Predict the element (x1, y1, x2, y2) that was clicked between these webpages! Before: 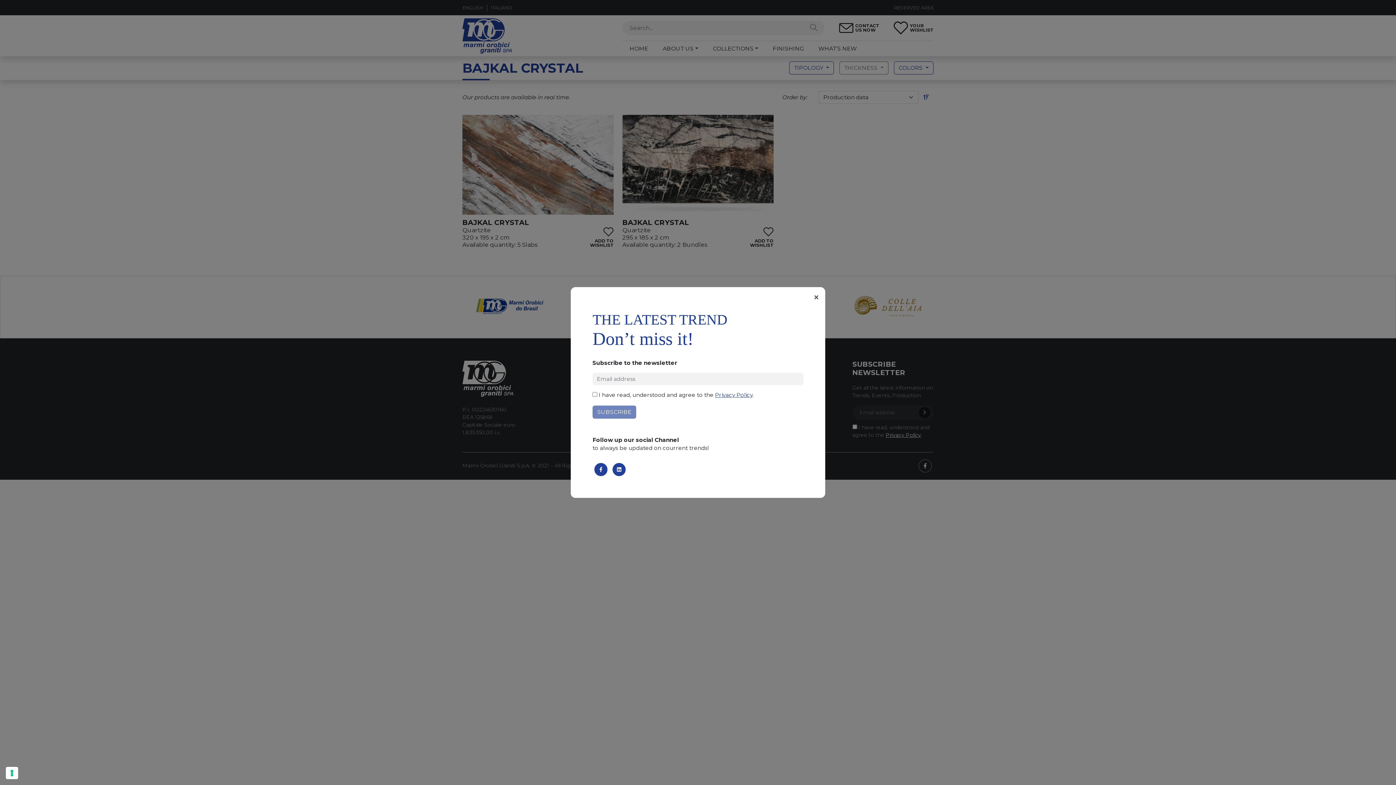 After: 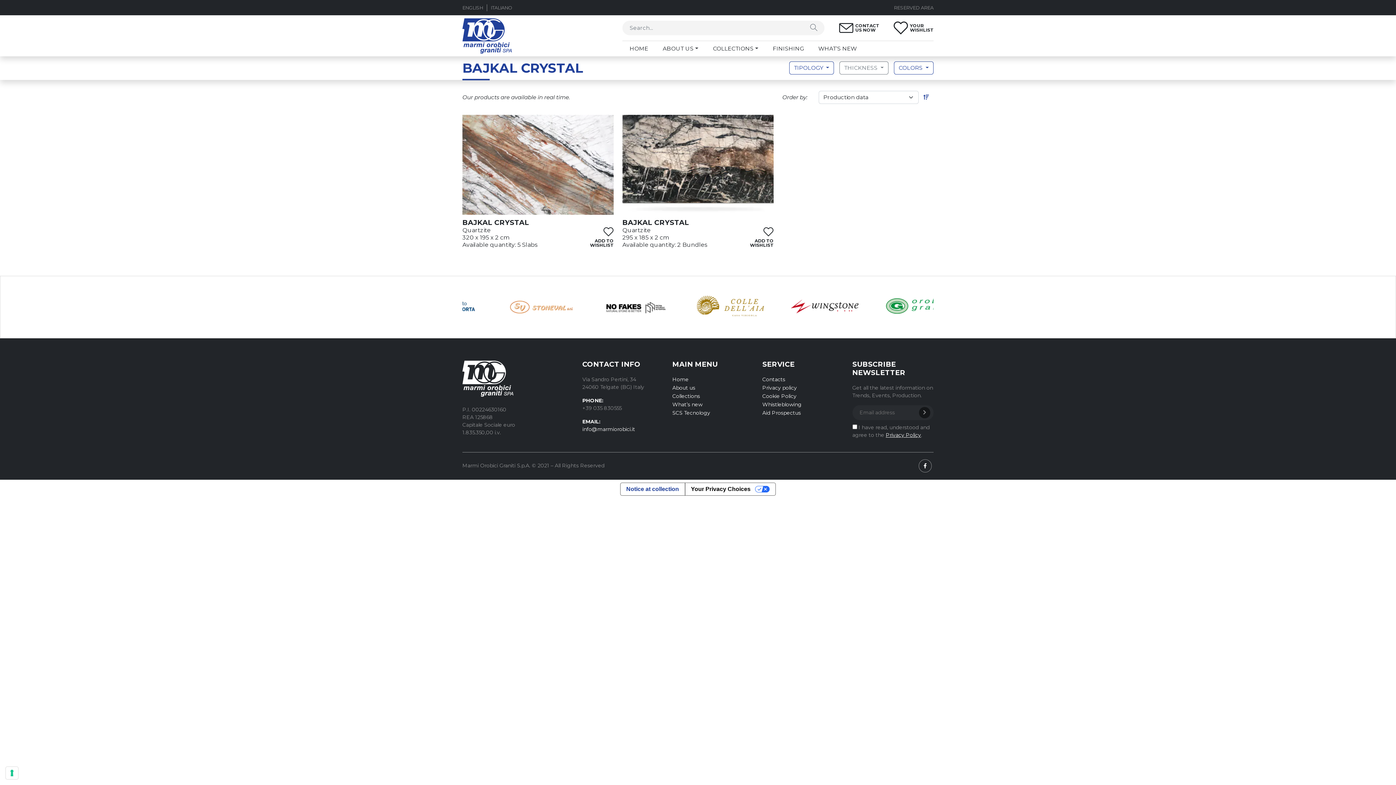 Action: bbox: (594, 463, 607, 476)